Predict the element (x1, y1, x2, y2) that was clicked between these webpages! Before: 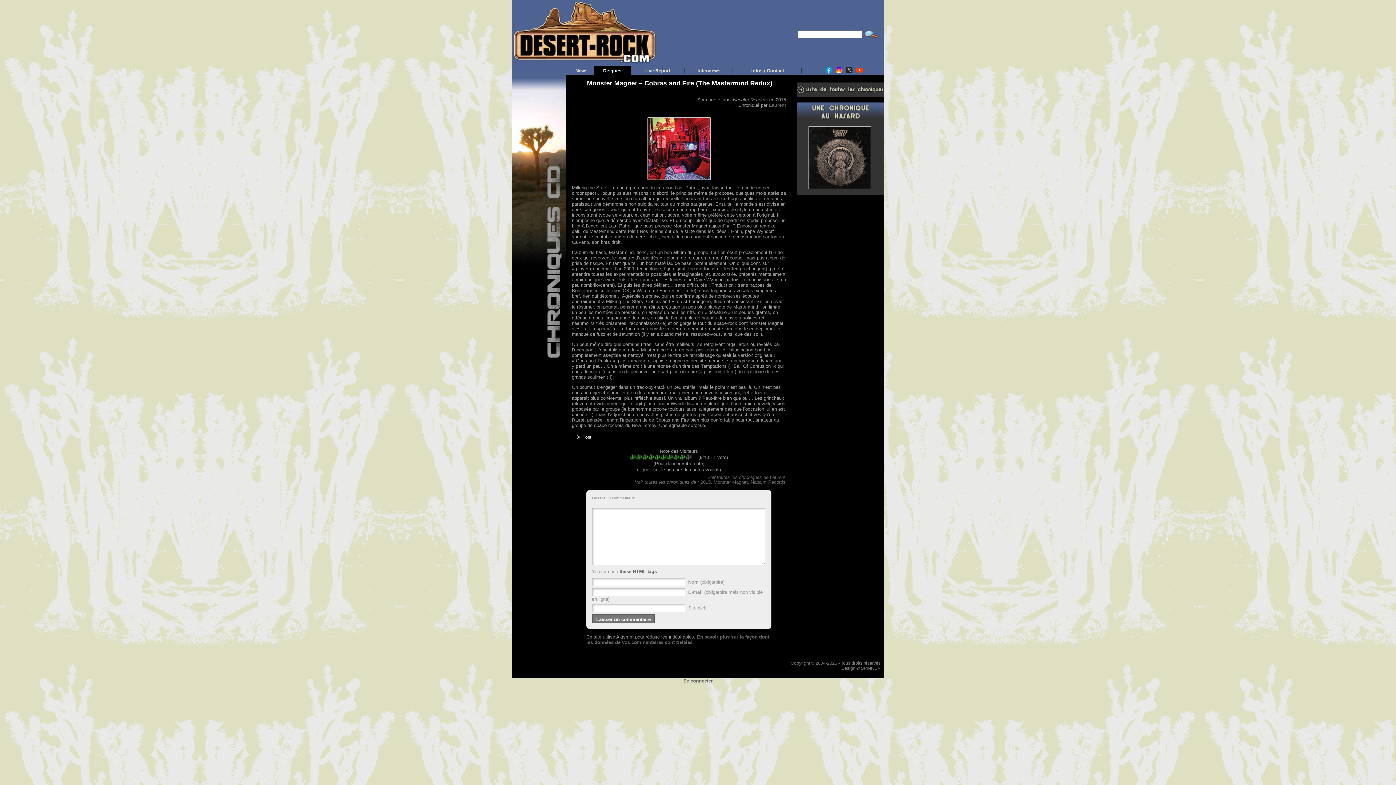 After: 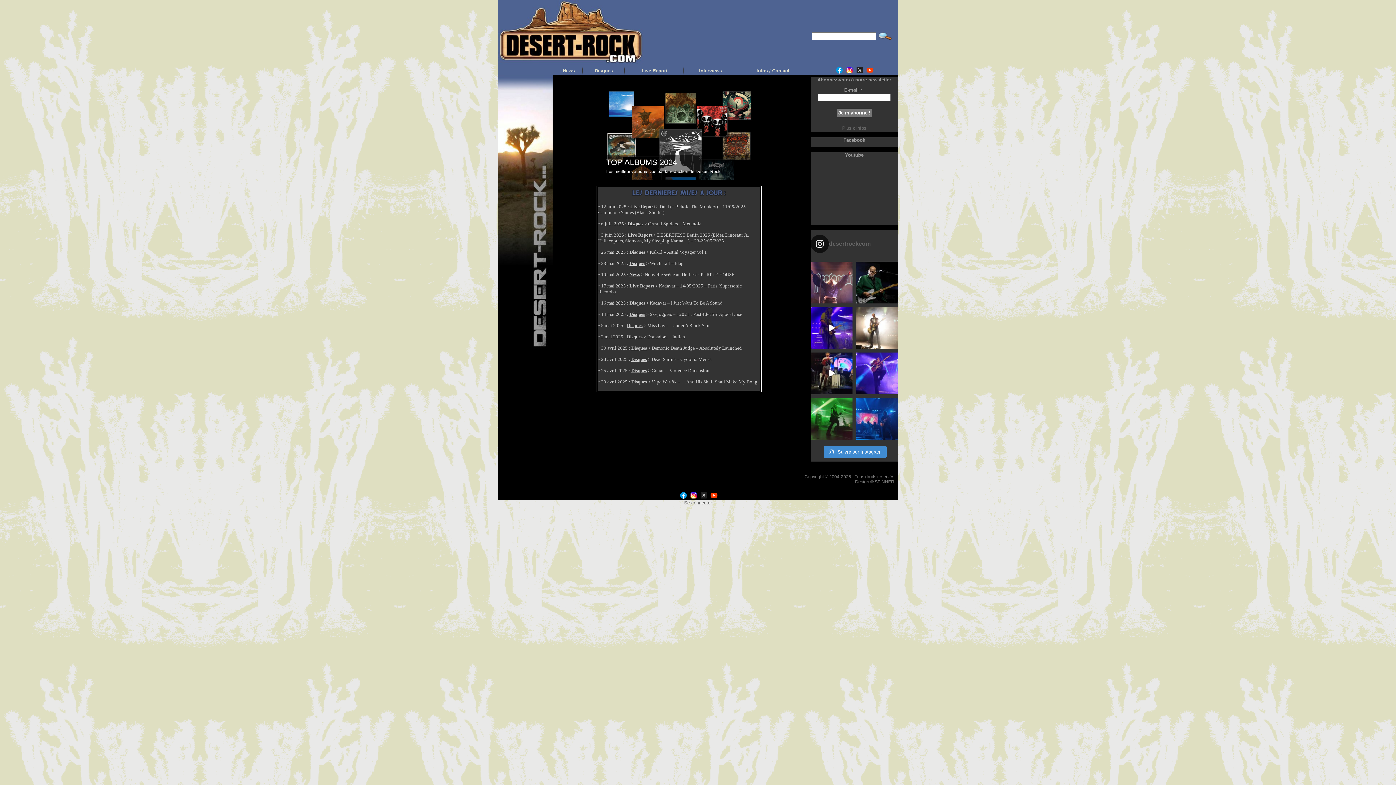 Action: bbox: (512, 0, 657, 66)